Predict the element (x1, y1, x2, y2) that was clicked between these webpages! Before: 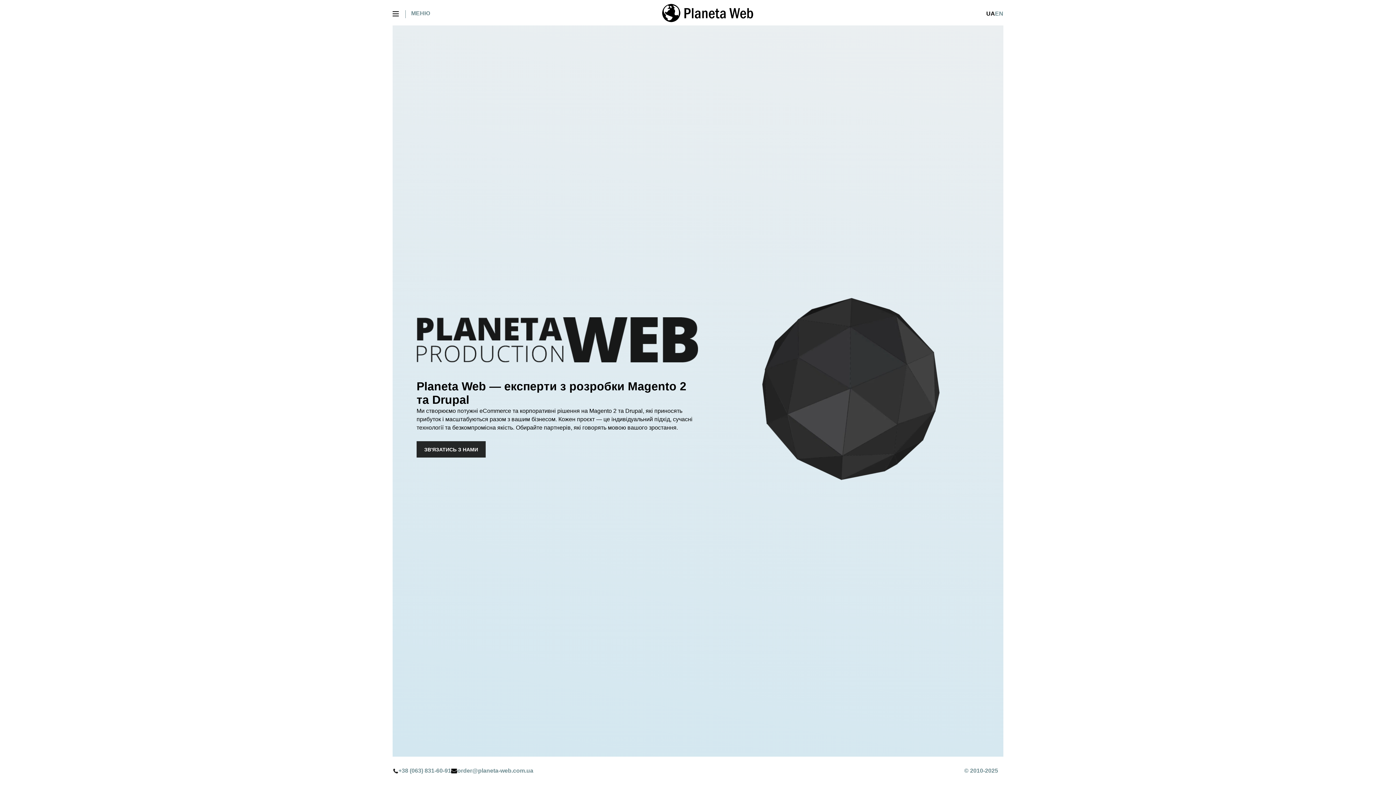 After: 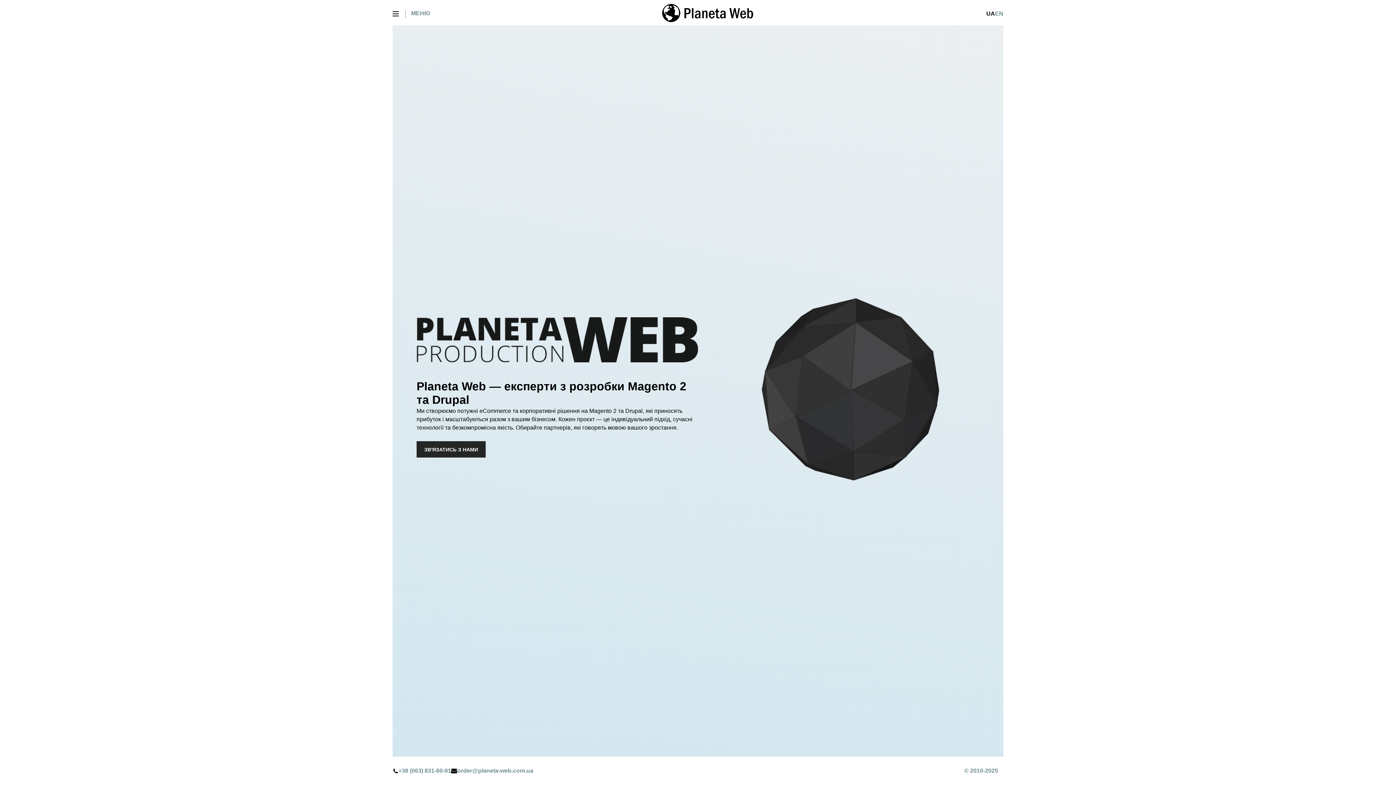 Action: label: +38 (063) 831-60-91 bbox: (392, 768, 451, 774)